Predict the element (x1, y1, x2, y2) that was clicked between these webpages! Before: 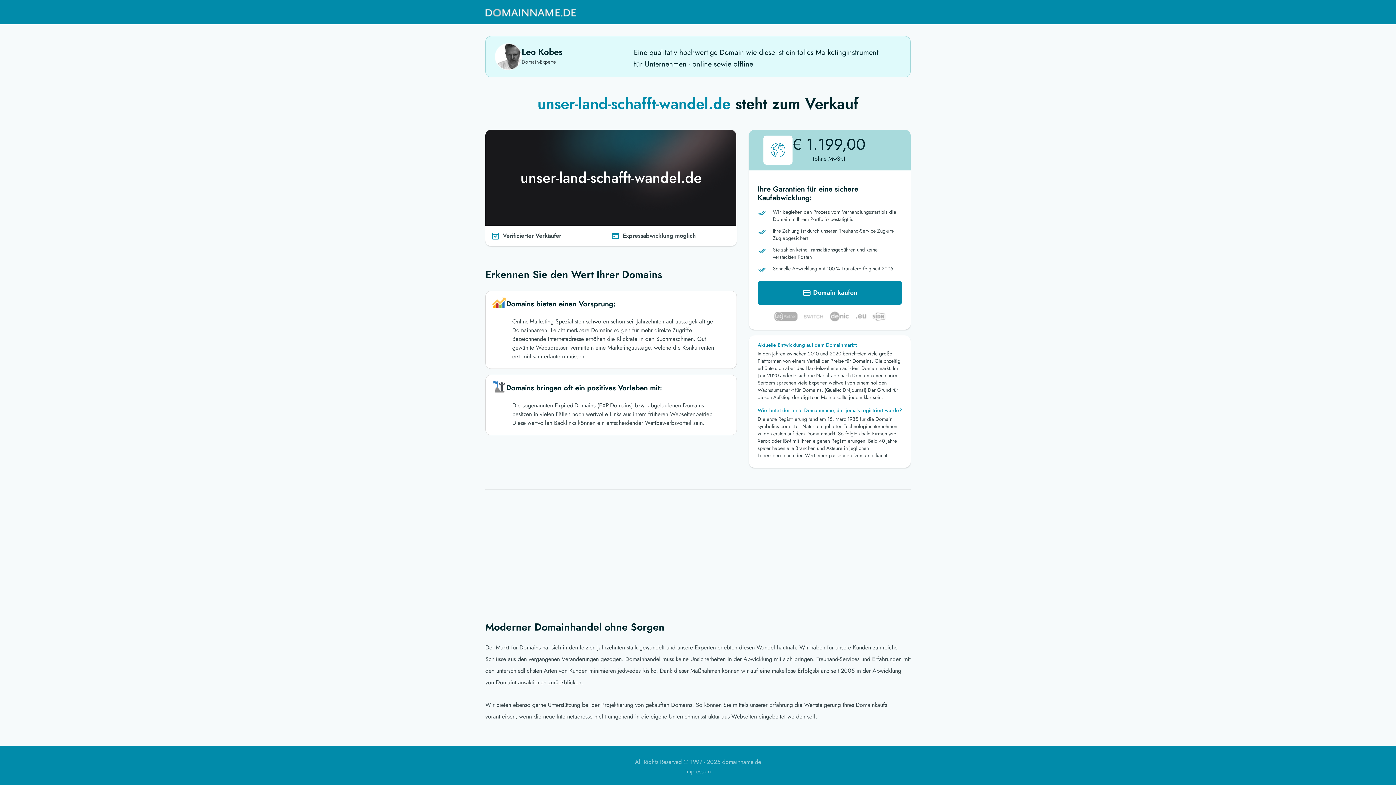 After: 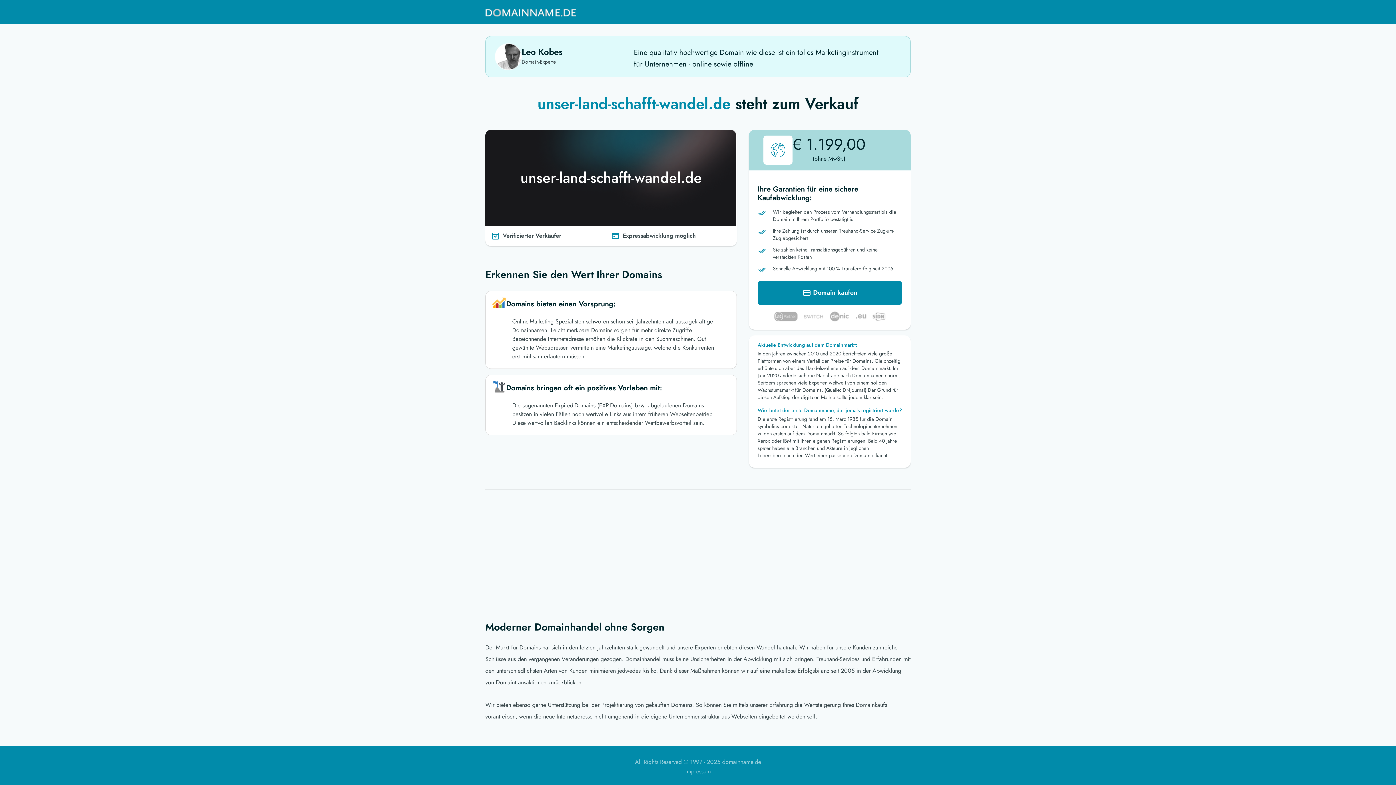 Action: bbox: (485, 3, 576, 21)